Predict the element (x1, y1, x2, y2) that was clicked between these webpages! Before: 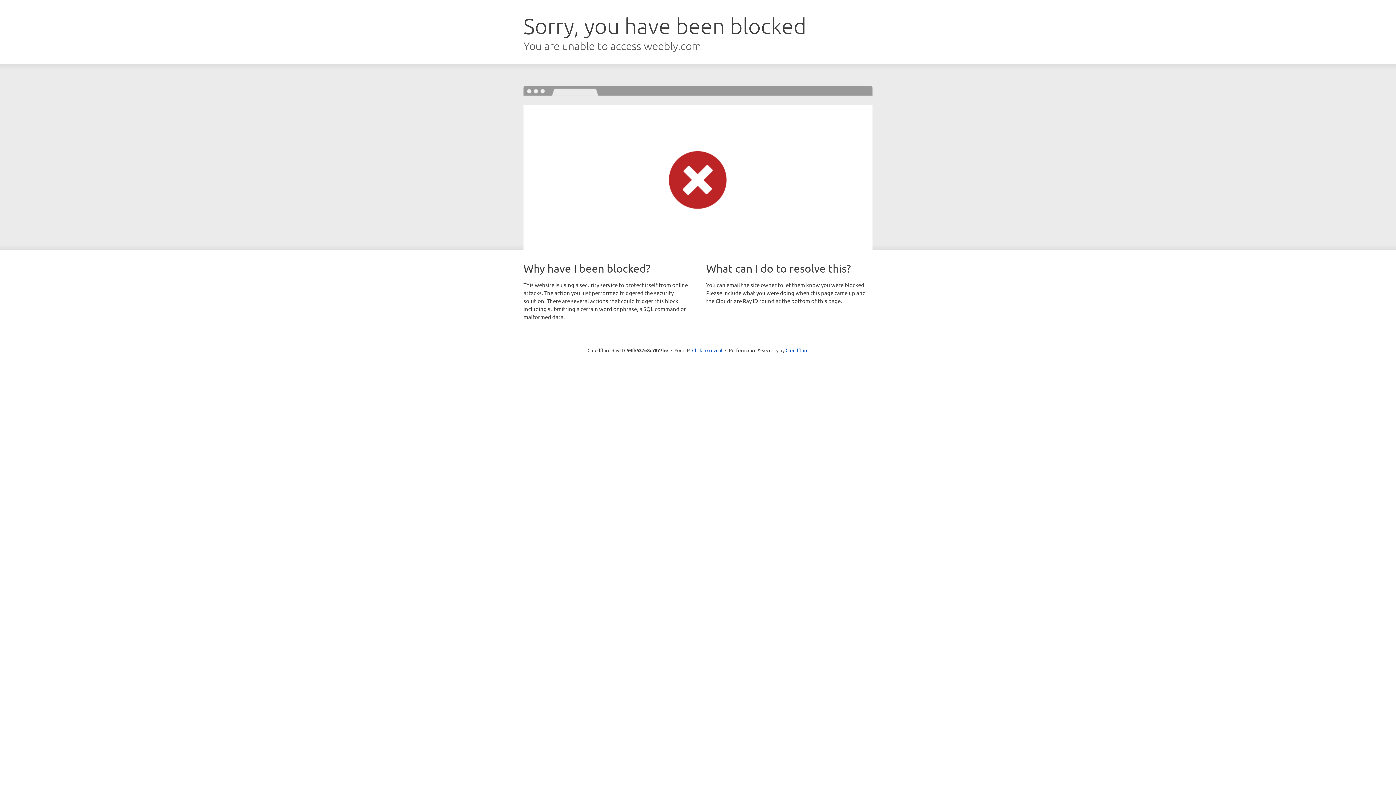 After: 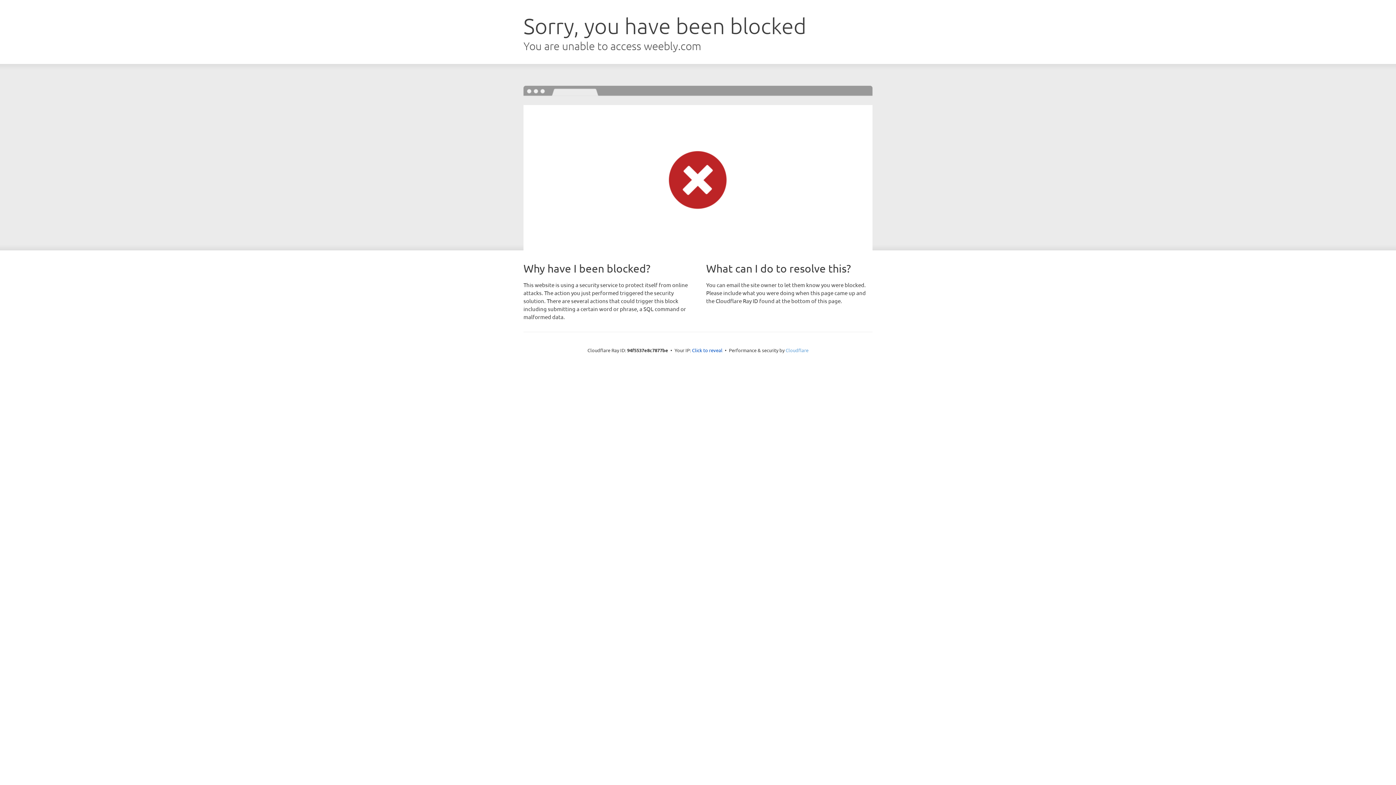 Action: label: Cloudflare bbox: (785, 347, 808, 353)